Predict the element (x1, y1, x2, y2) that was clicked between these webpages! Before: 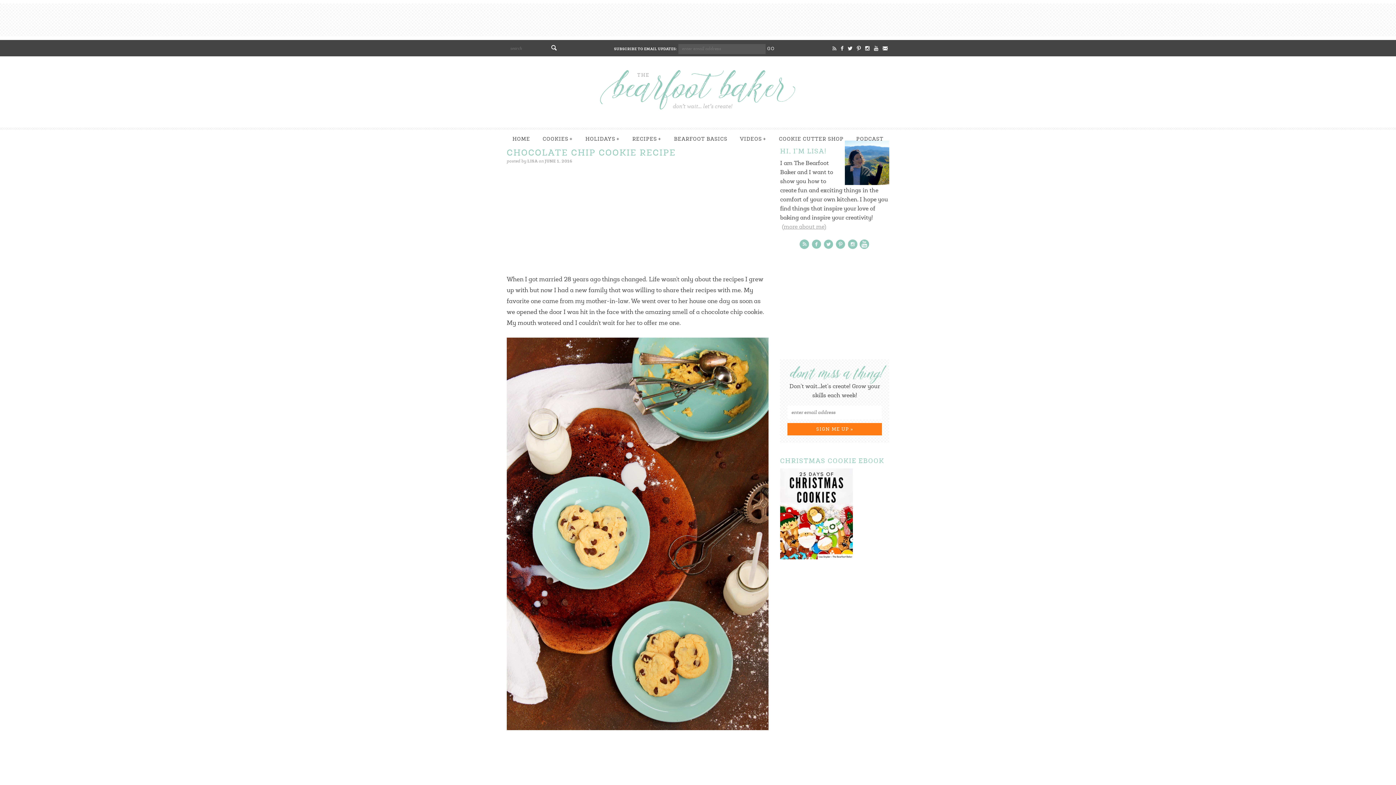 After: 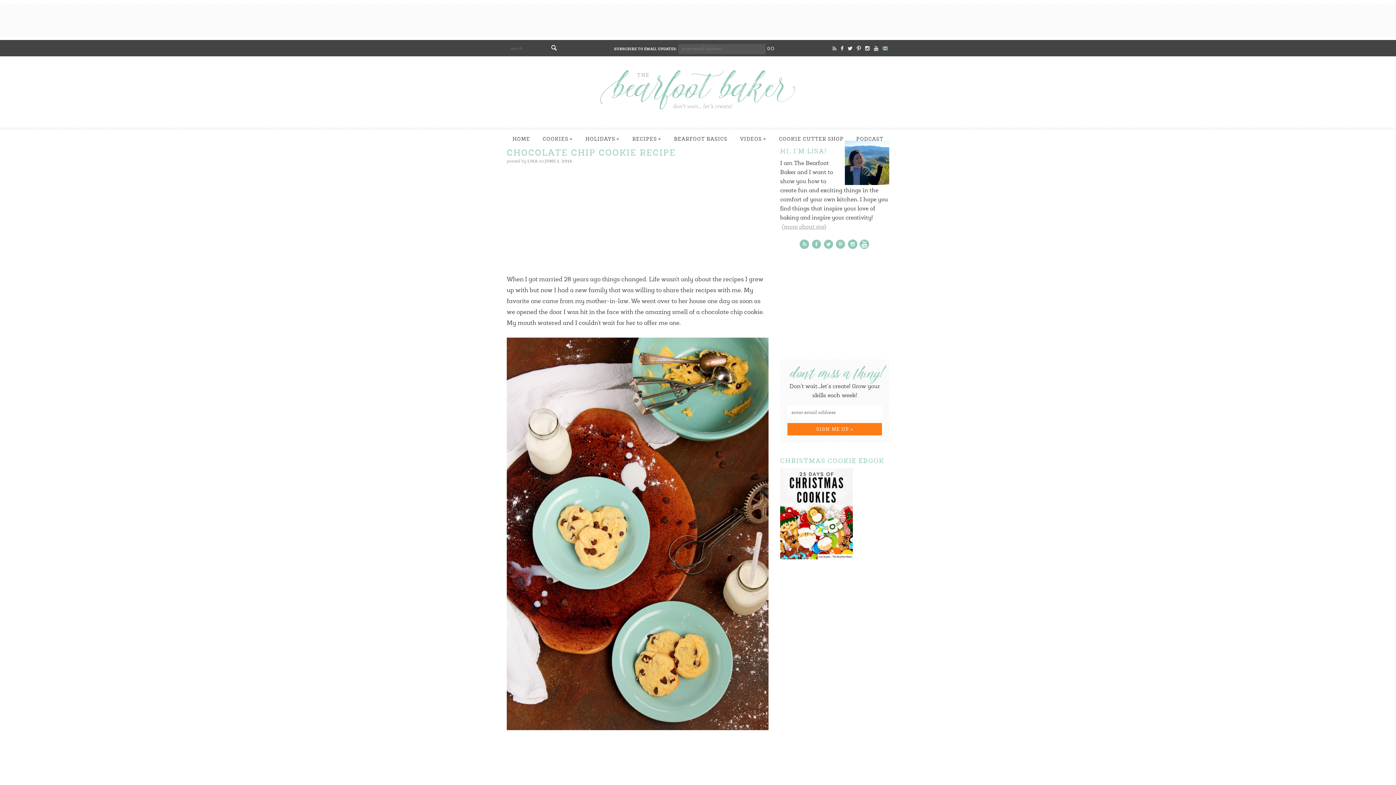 Action: bbox: (881, 44, 889, 52)